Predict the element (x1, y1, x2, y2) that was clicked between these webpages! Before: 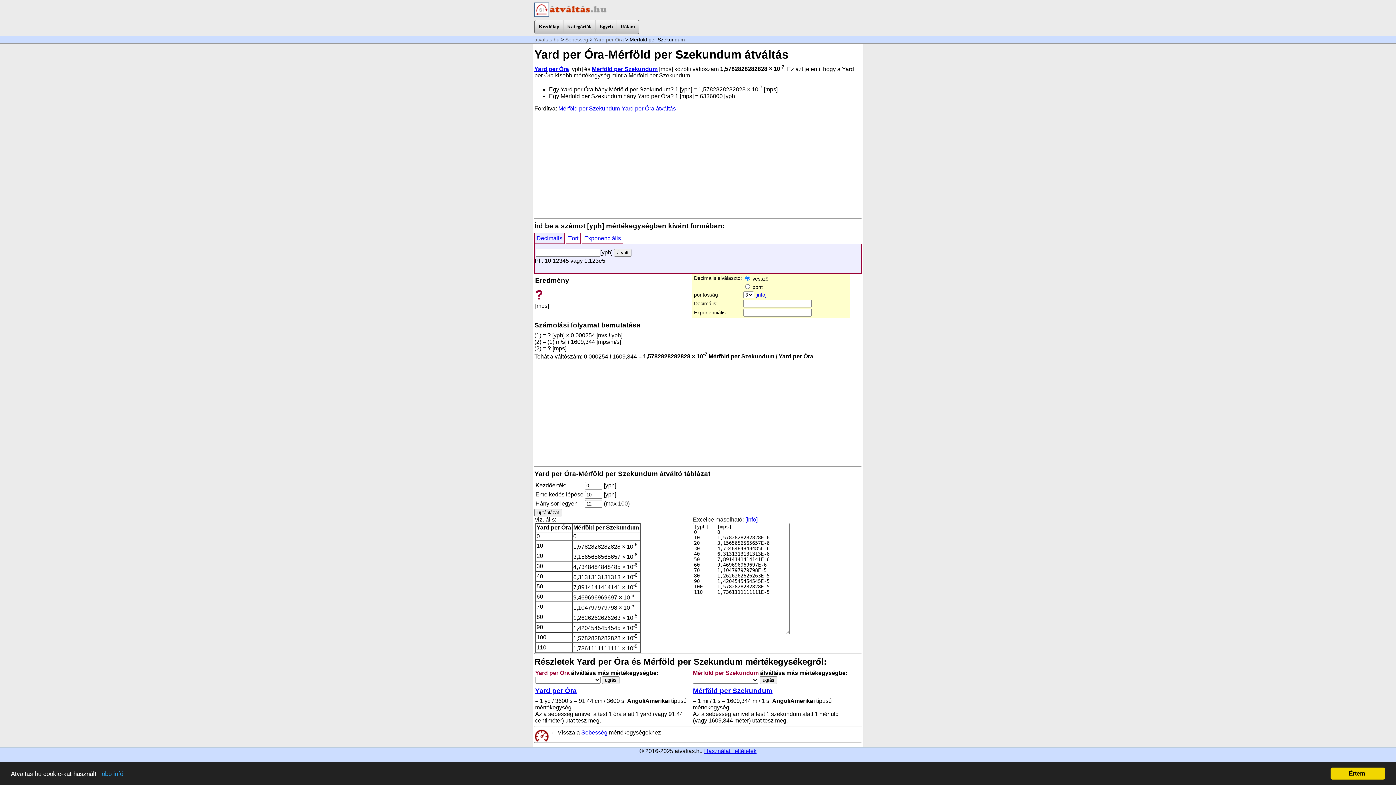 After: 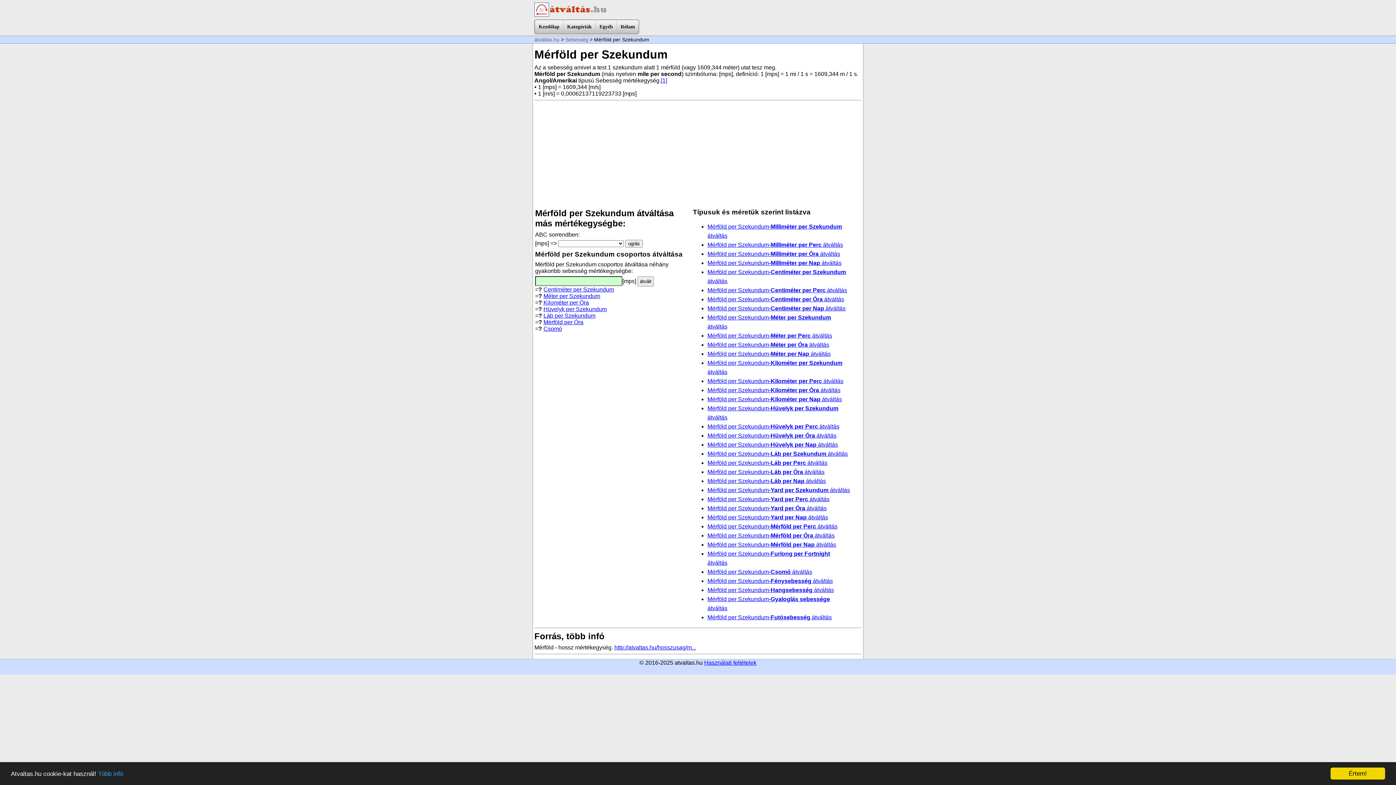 Action: label: Mérföld per Szekundum bbox: (693, 687, 772, 694)